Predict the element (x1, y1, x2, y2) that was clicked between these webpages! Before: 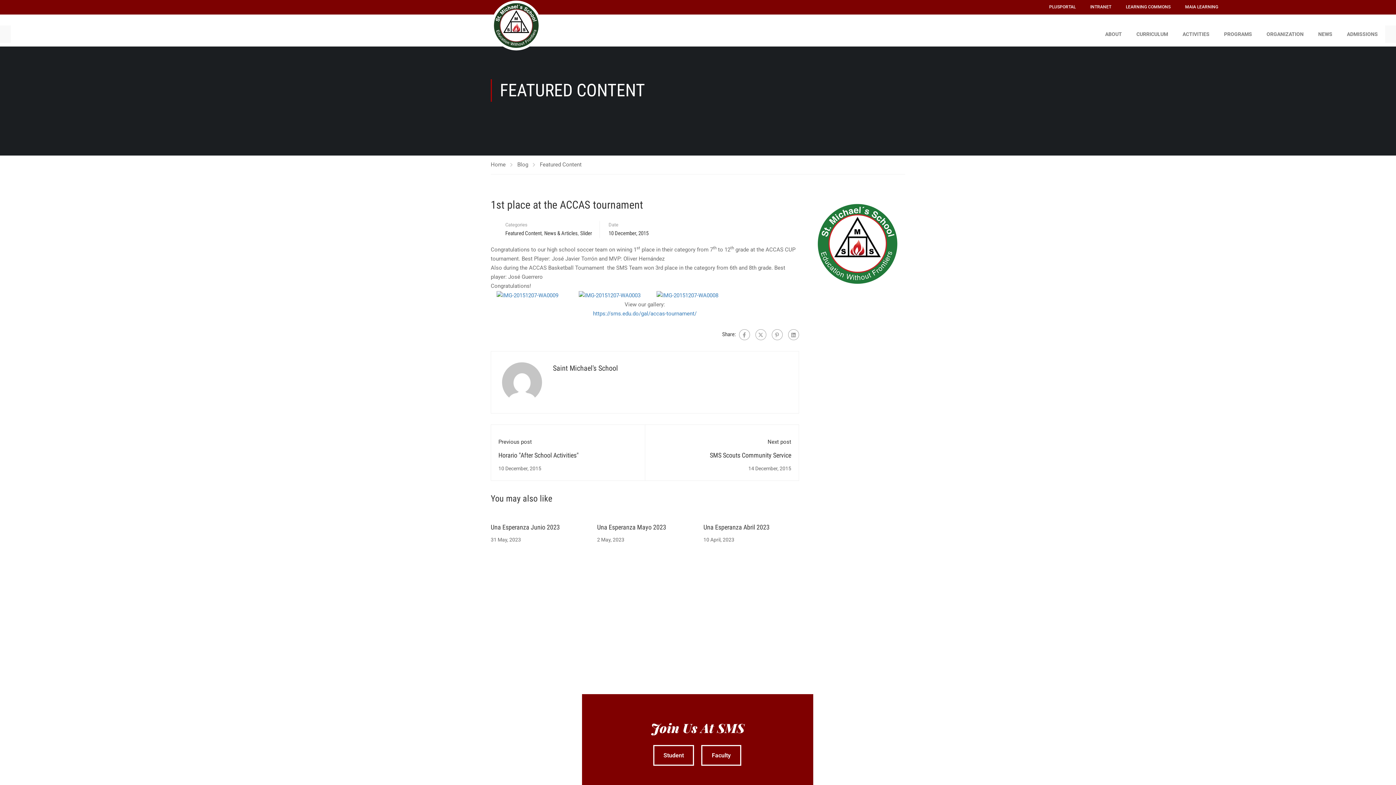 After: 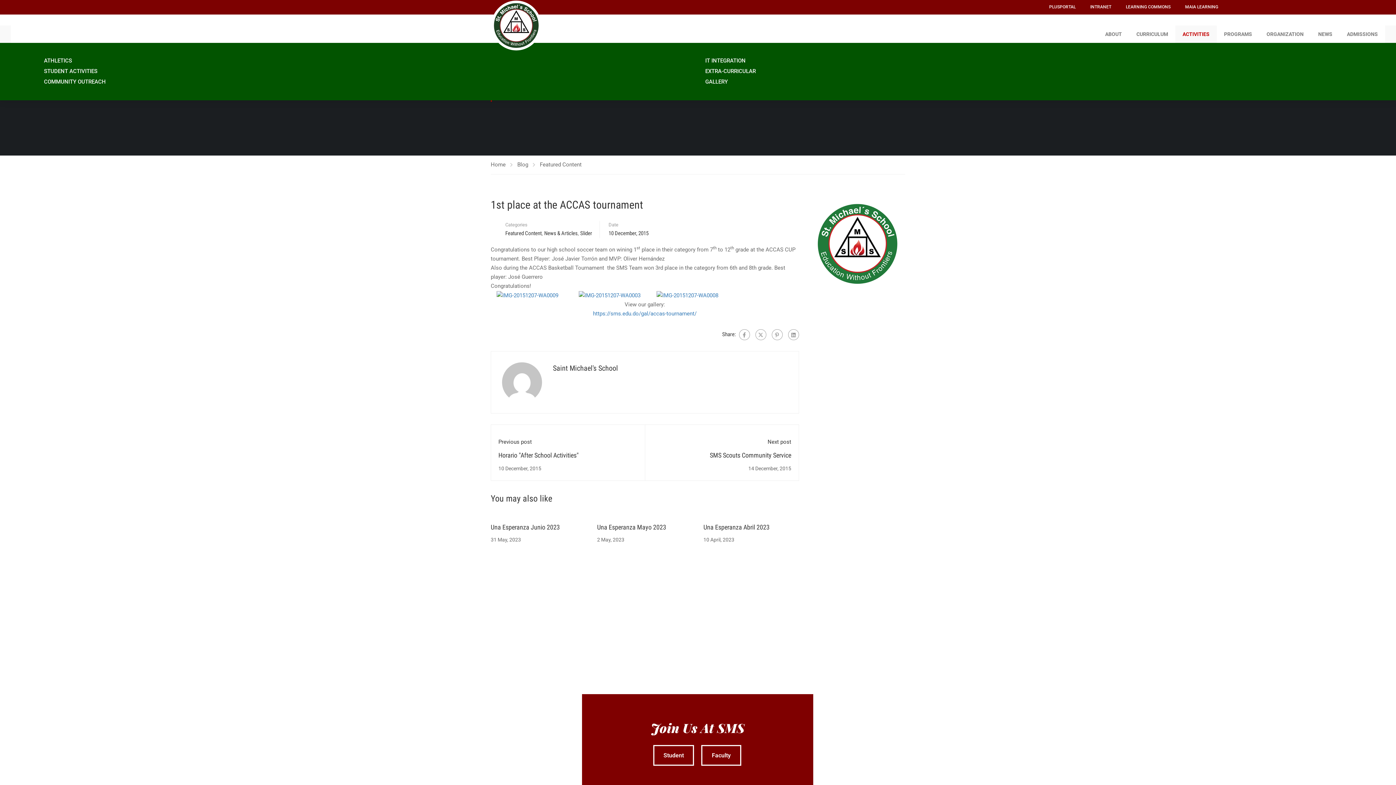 Action: label: ACTIVITIES bbox: (1175, 25, 1217, 42)